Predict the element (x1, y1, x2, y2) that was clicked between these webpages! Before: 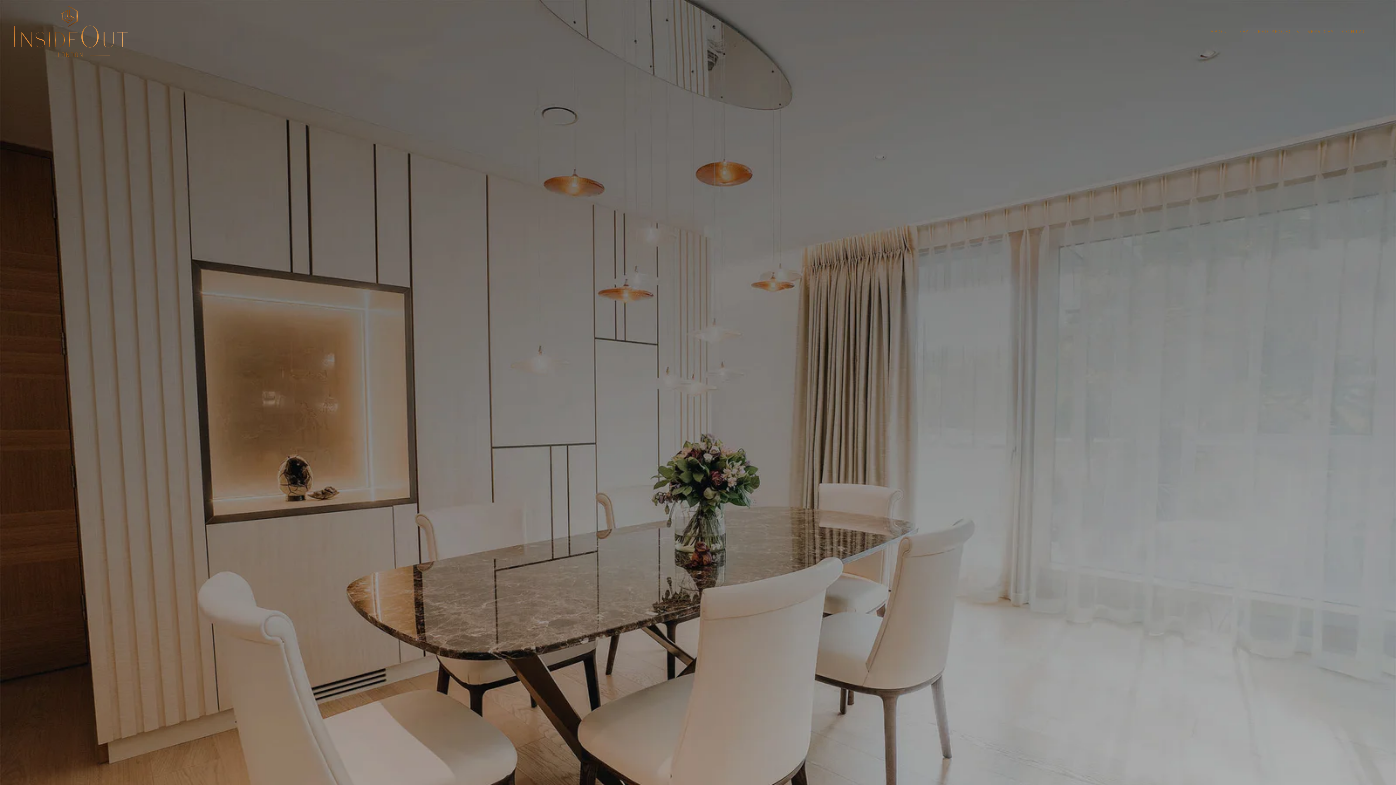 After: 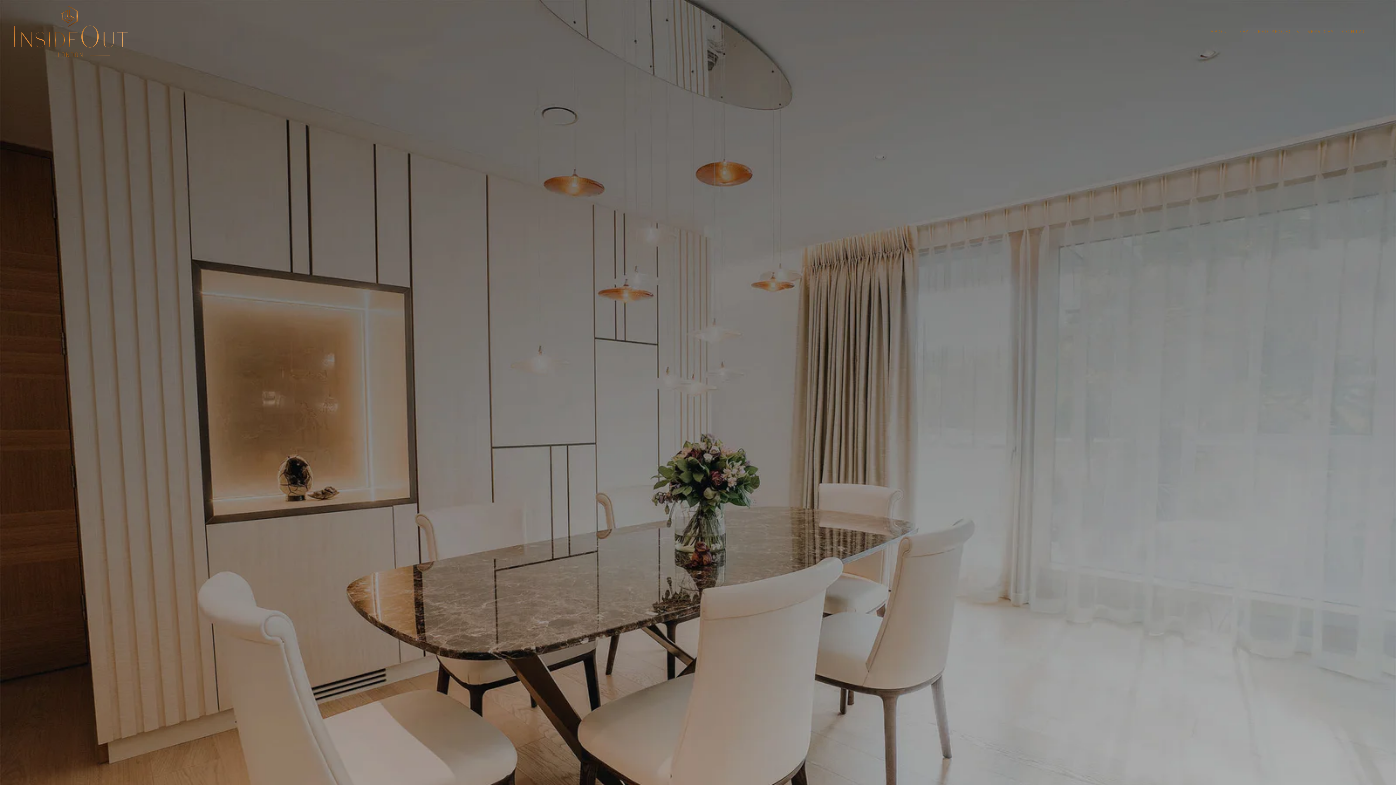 Action: label: SERVICES bbox: (1308, 29, 1334, 63)